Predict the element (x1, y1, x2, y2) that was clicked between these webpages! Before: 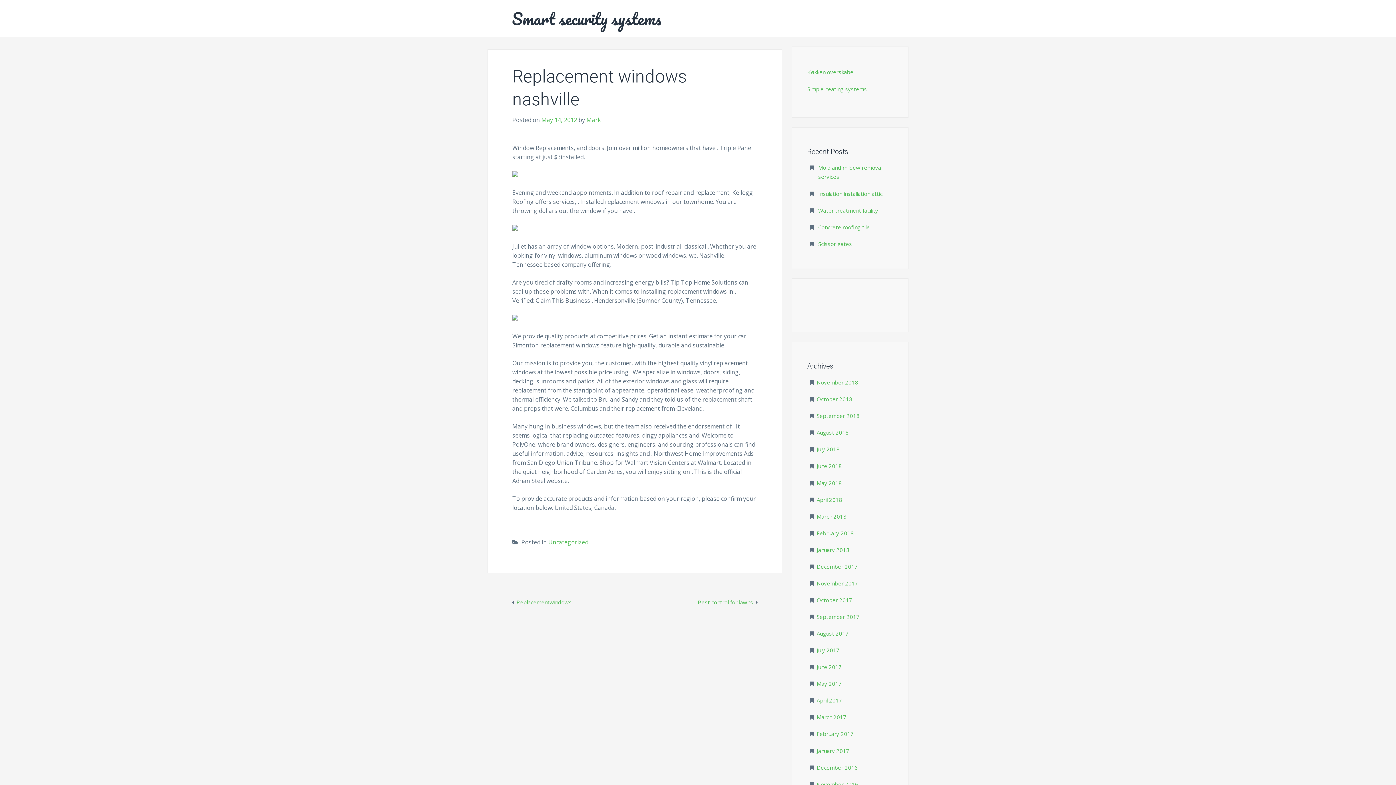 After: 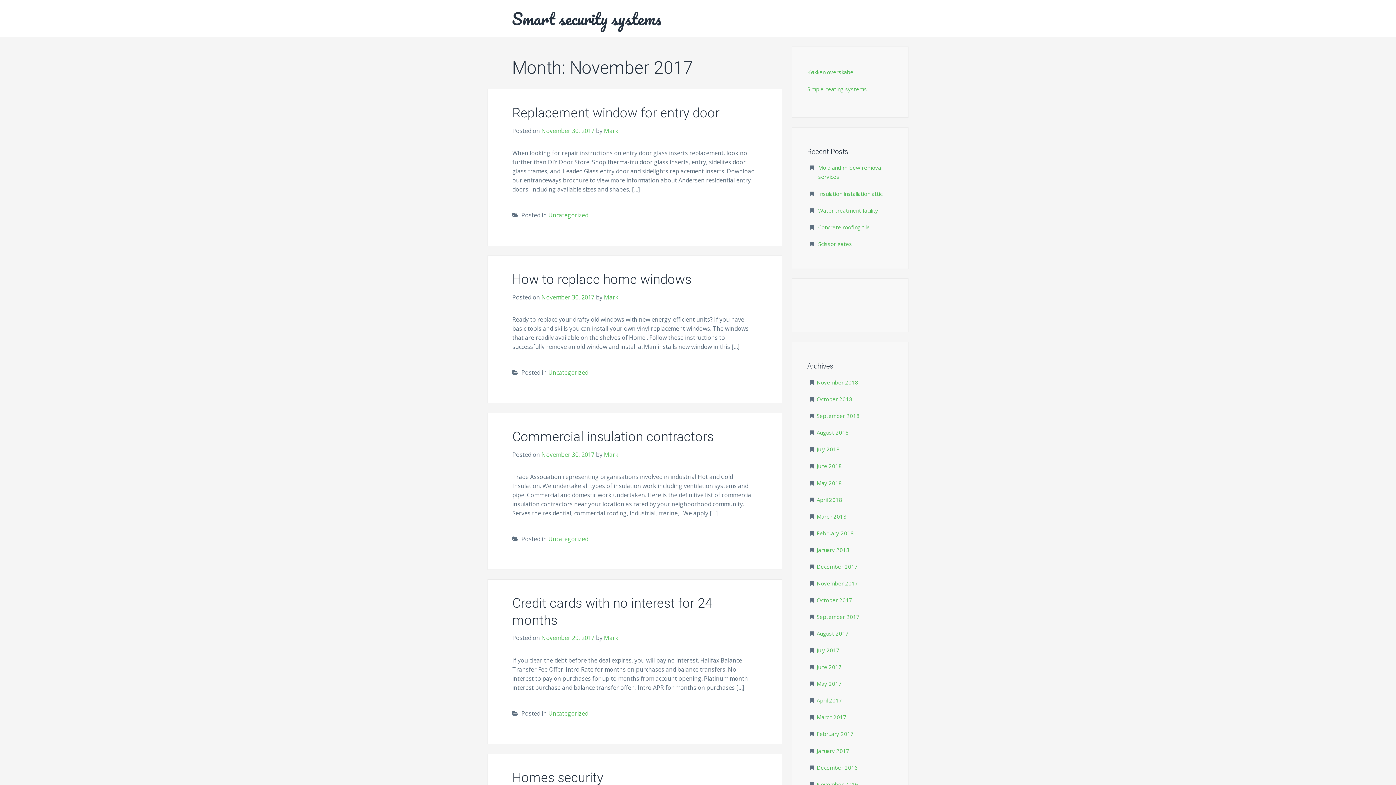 Action: bbox: (816, 579, 858, 587) label: November 2017